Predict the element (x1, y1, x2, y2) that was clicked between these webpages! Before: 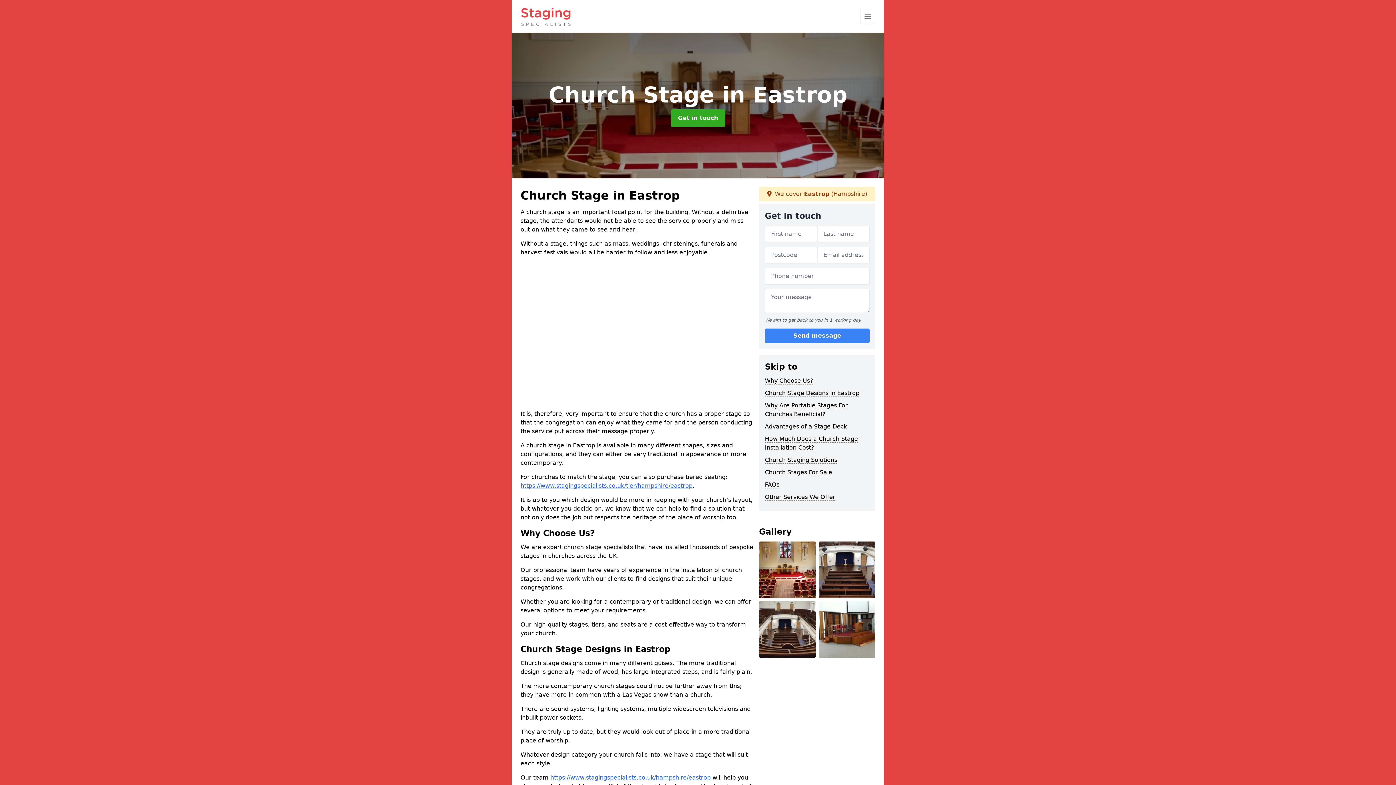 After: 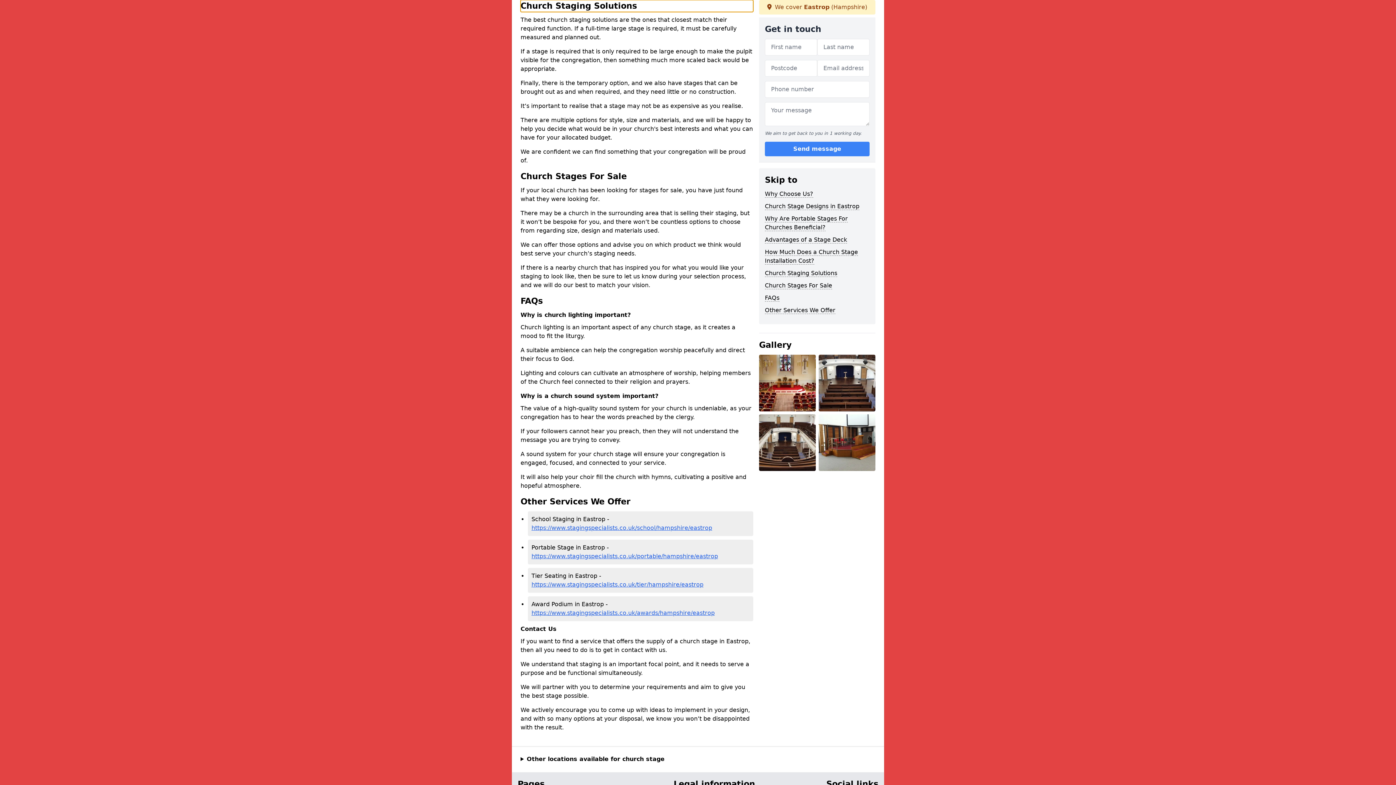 Action: label: Church Staging Solutions bbox: (765, 456, 837, 464)